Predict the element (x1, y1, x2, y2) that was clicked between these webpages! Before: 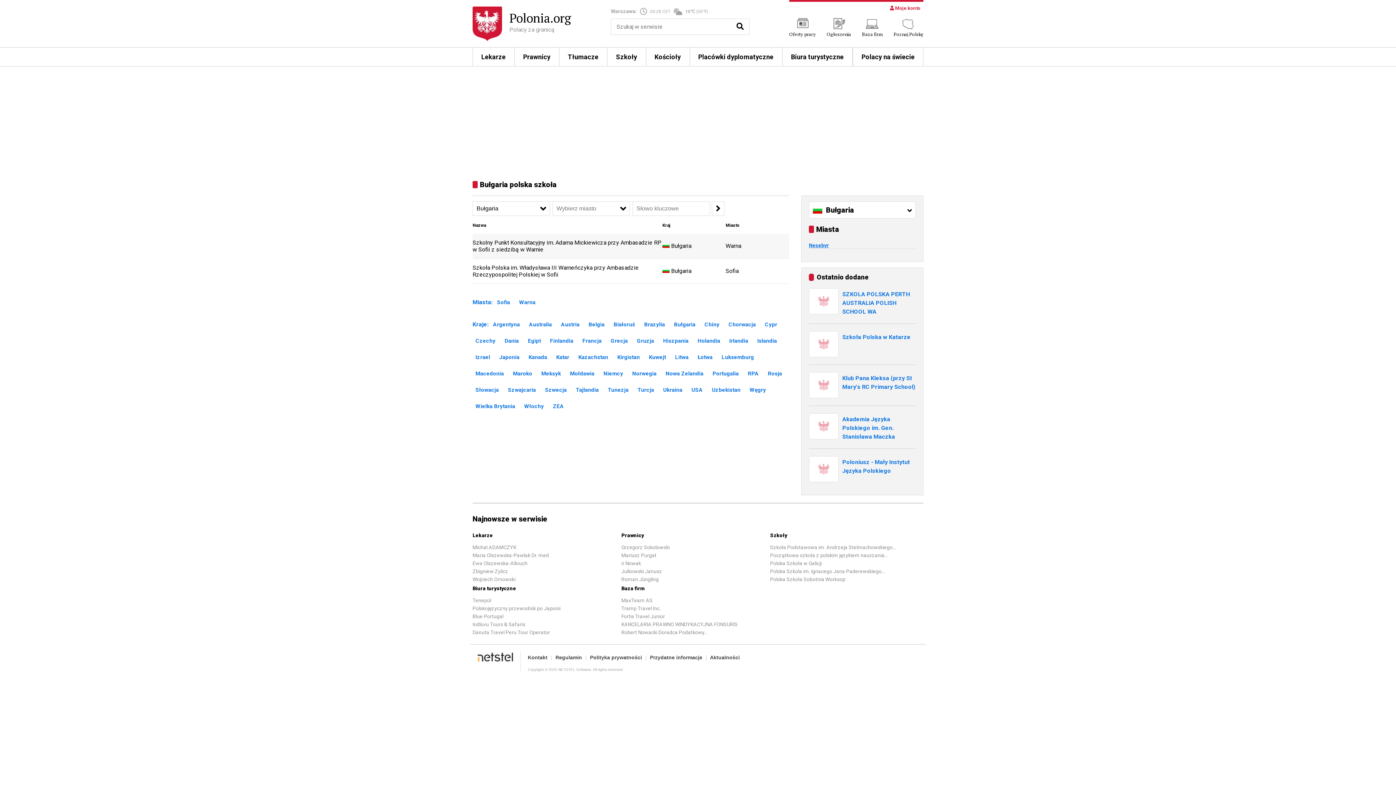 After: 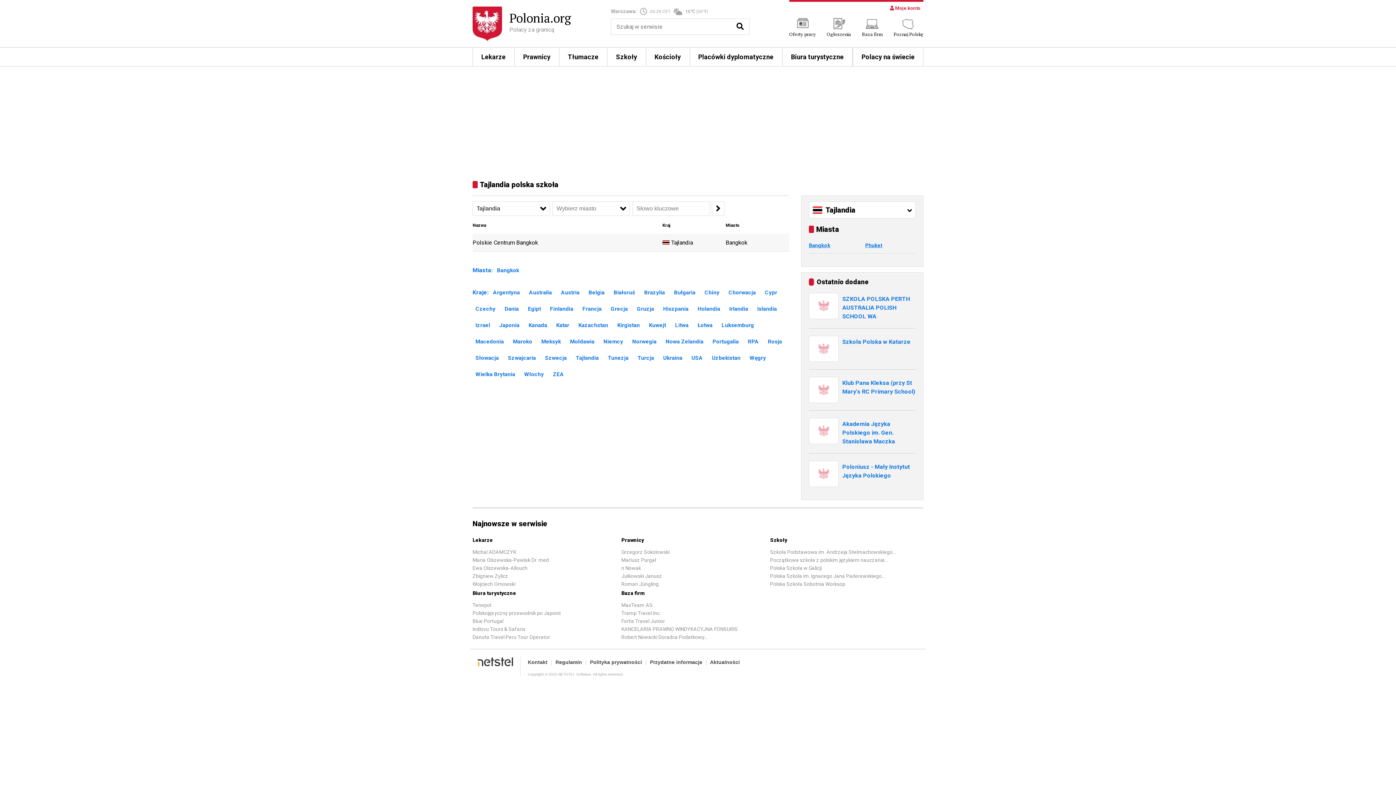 Action: label: Tajlandia bbox: (573, 382, 601, 397)